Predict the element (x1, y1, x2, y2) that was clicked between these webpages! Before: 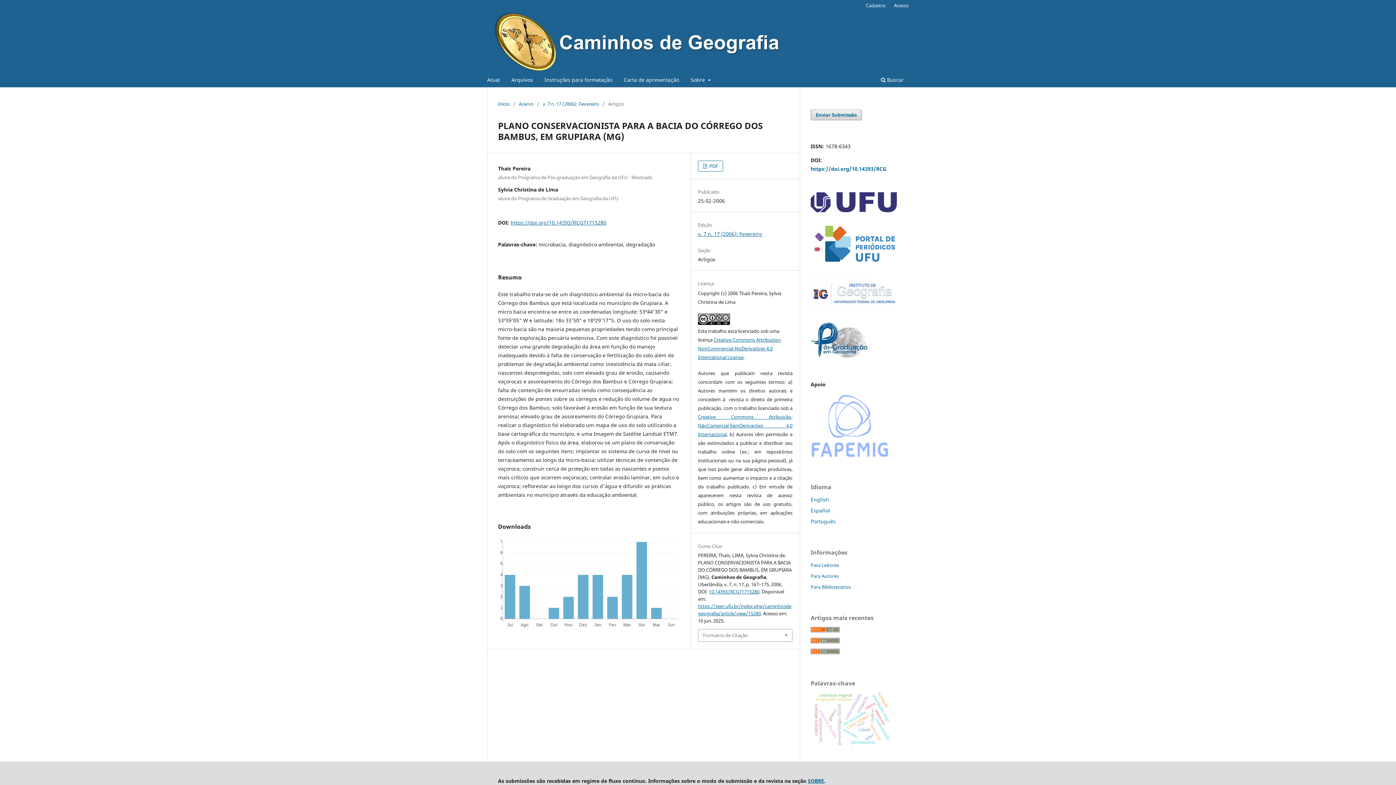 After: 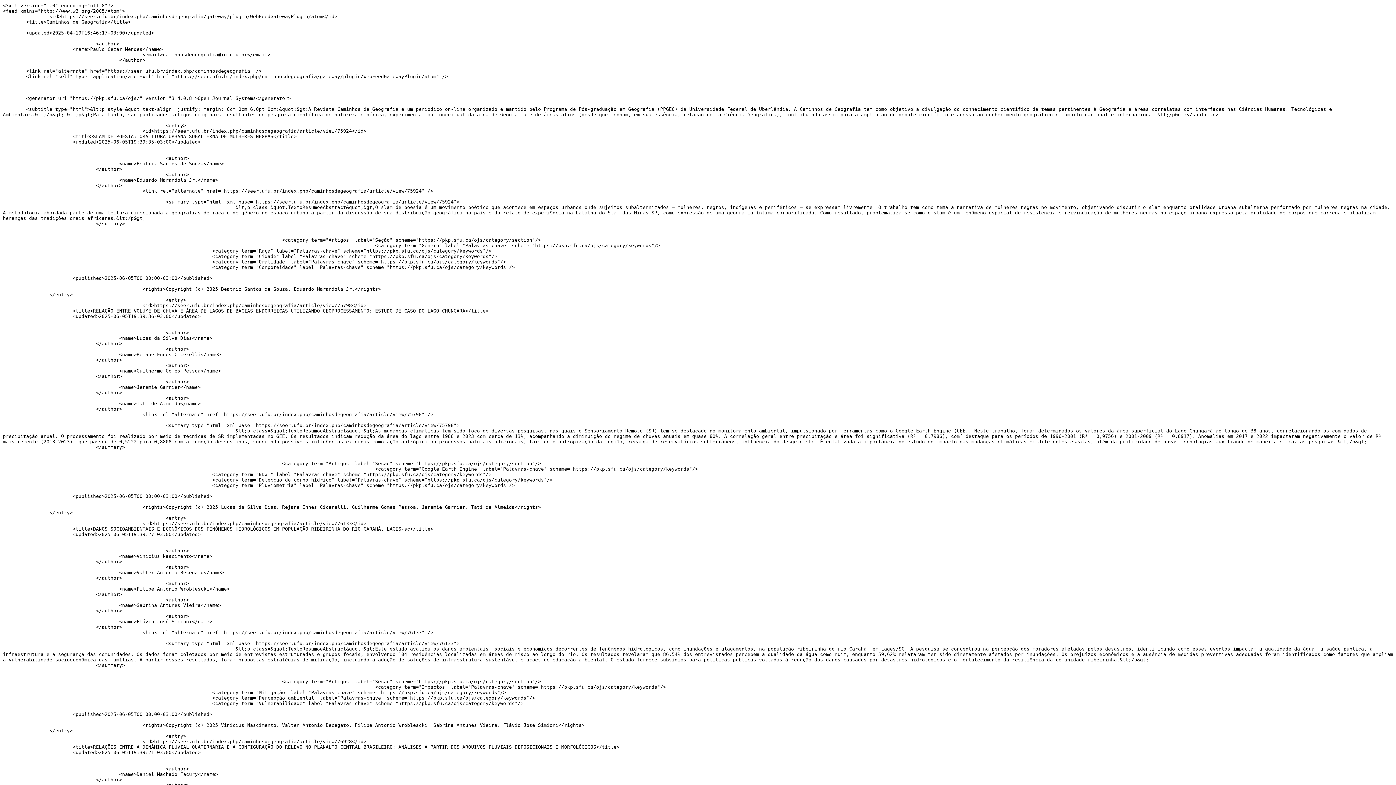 Action: bbox: (810, 627, 840, 634)